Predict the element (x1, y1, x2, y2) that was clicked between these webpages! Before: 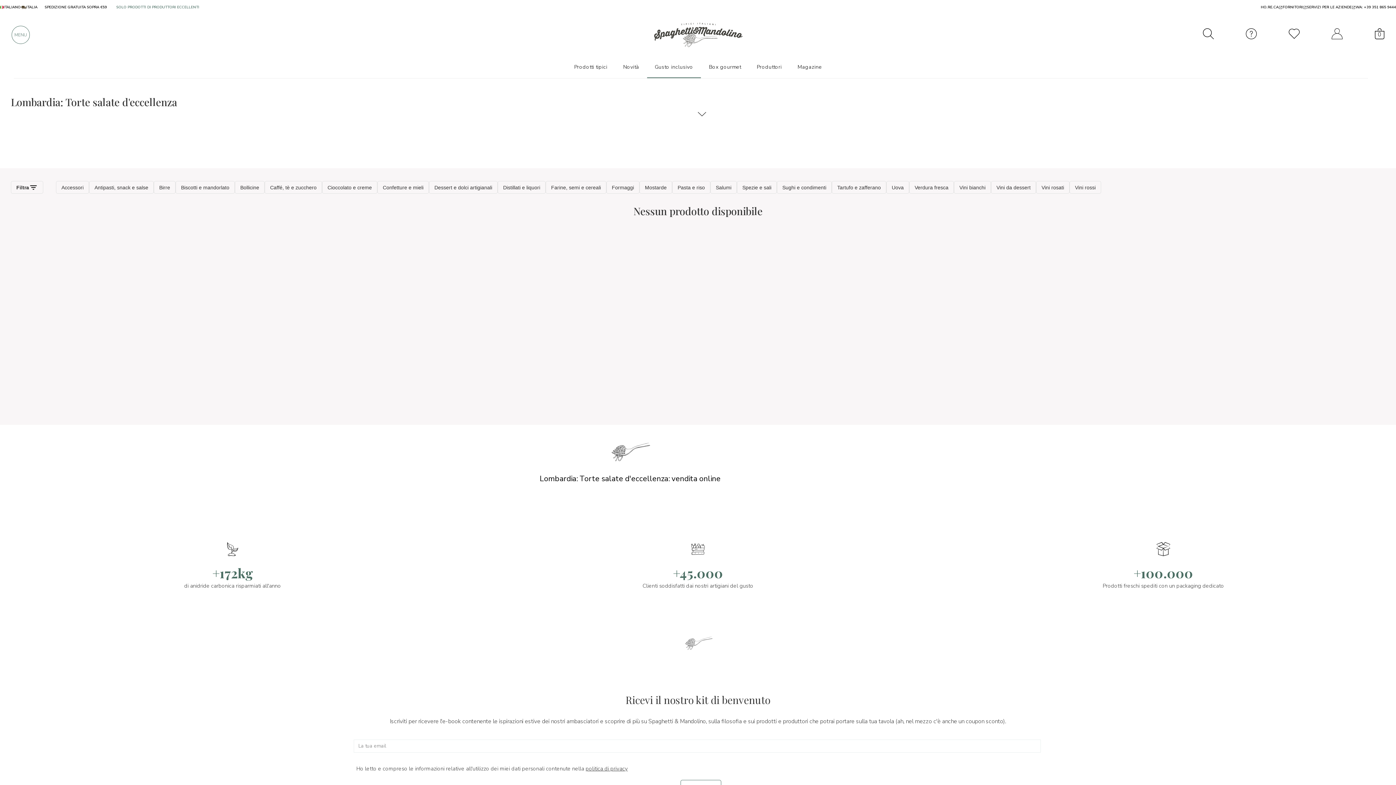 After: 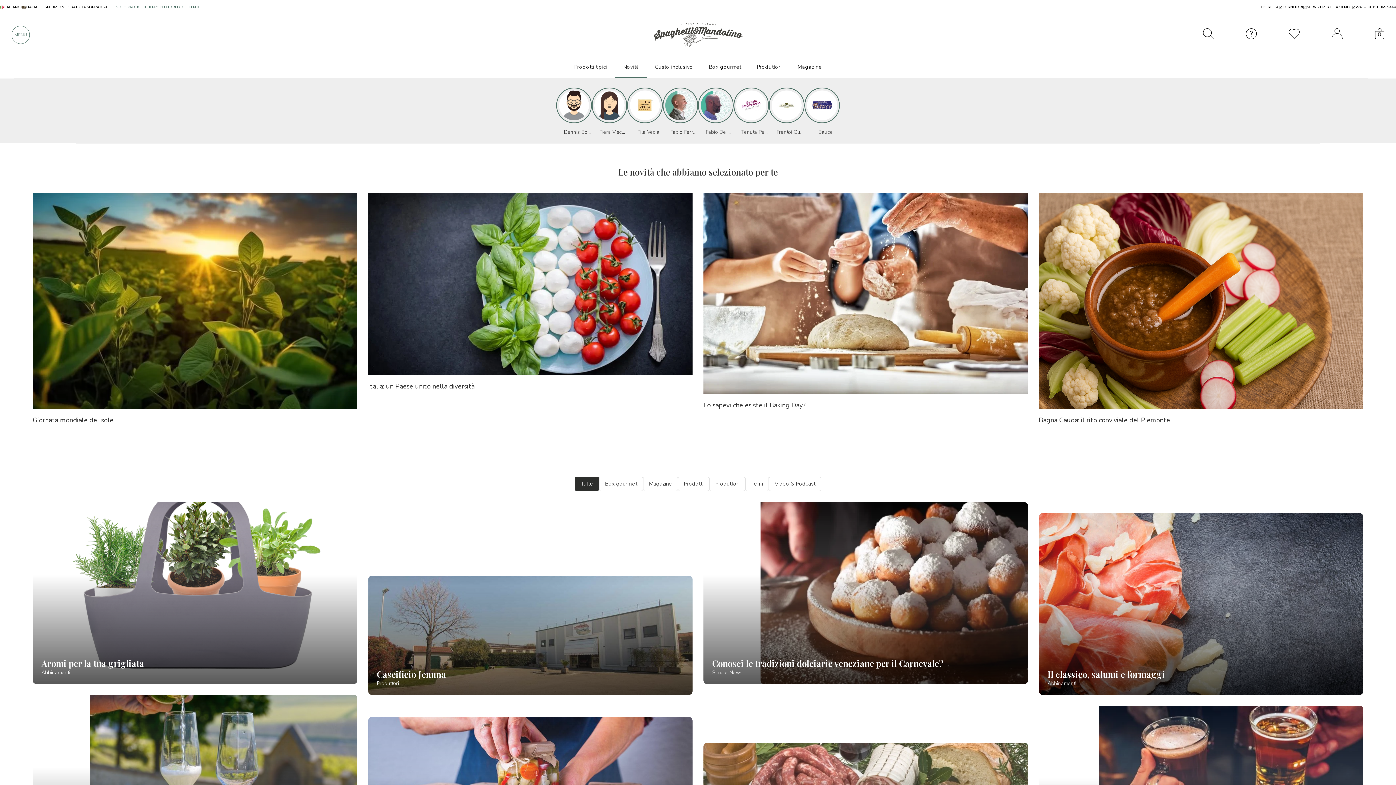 Action: bbox: (615, 55, 647, 78) label: Novità